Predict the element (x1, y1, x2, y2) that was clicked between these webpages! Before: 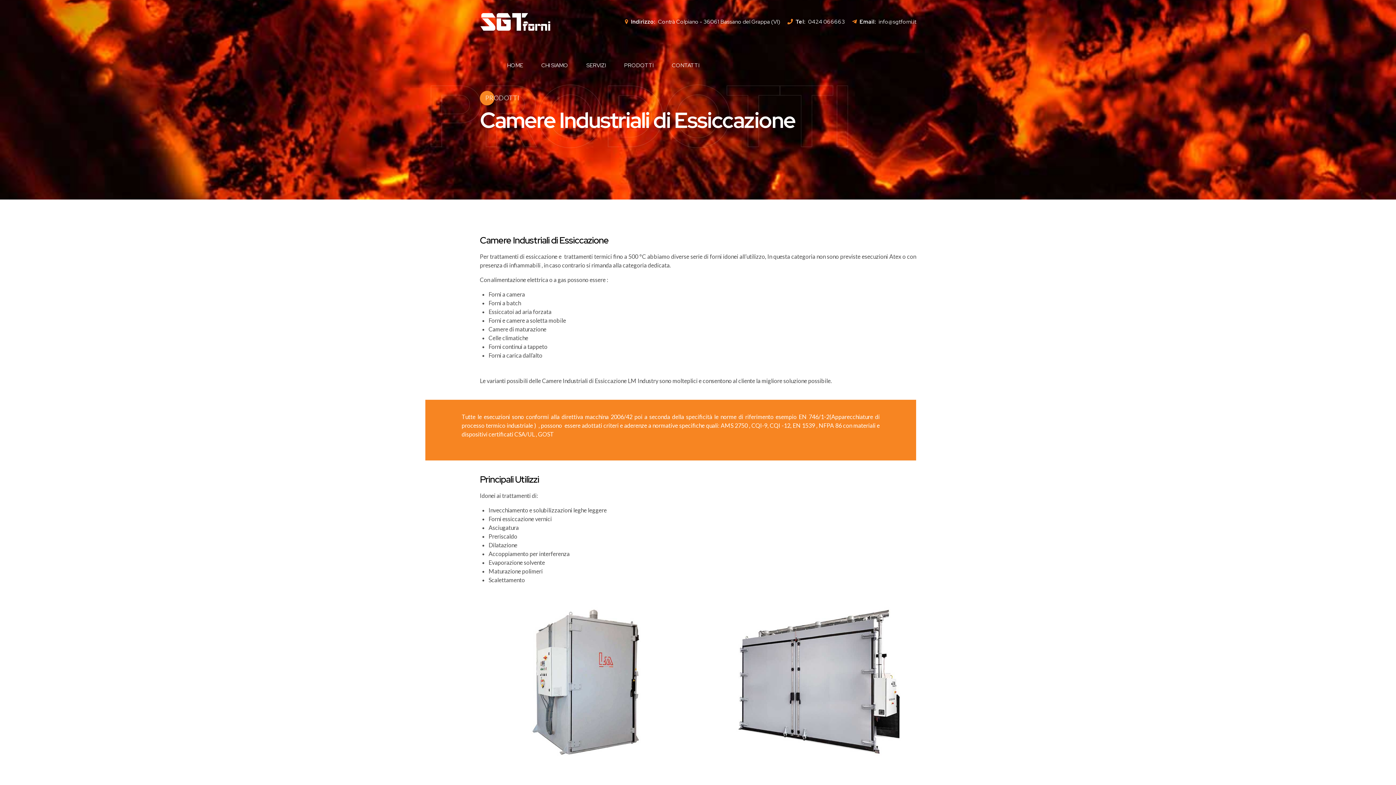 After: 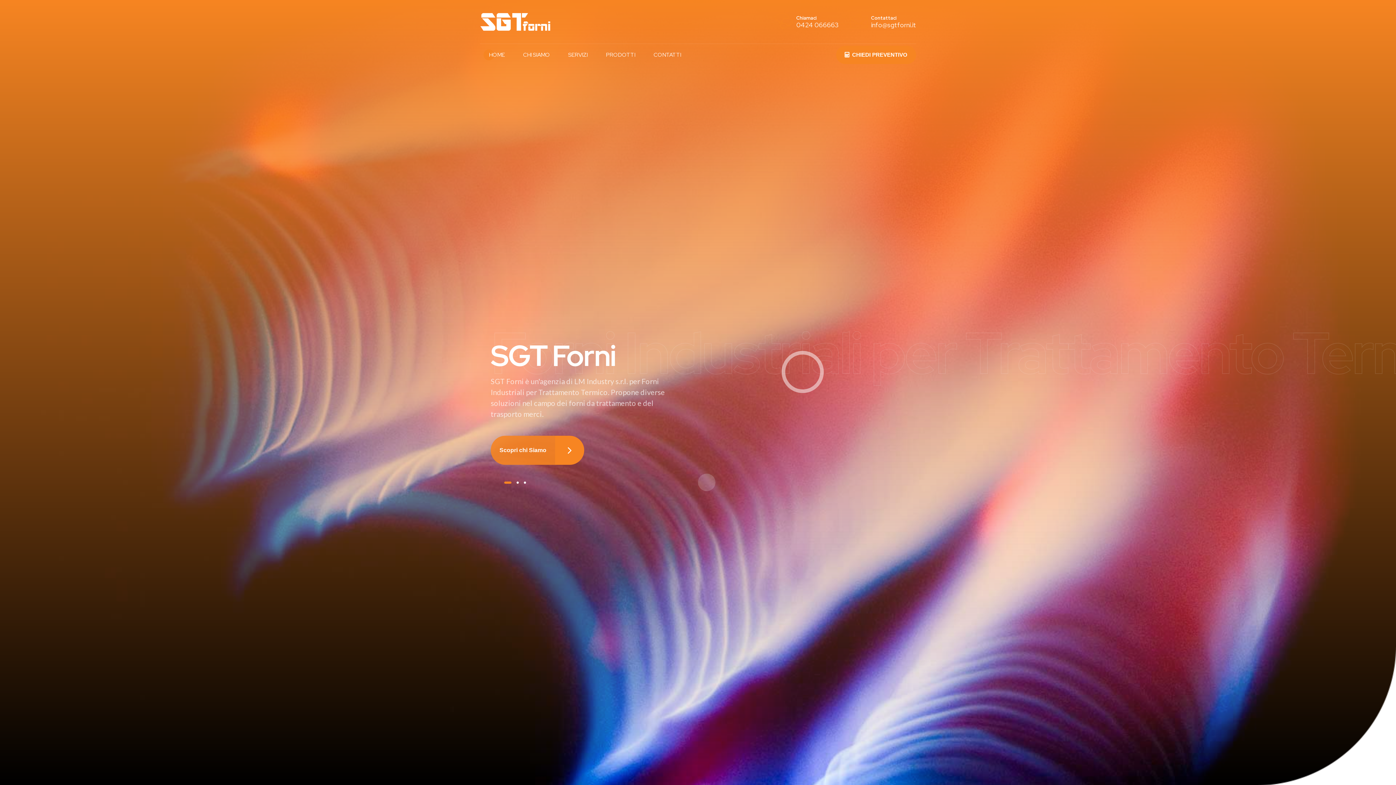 Action: bbox: (480, 0, 550, 43)